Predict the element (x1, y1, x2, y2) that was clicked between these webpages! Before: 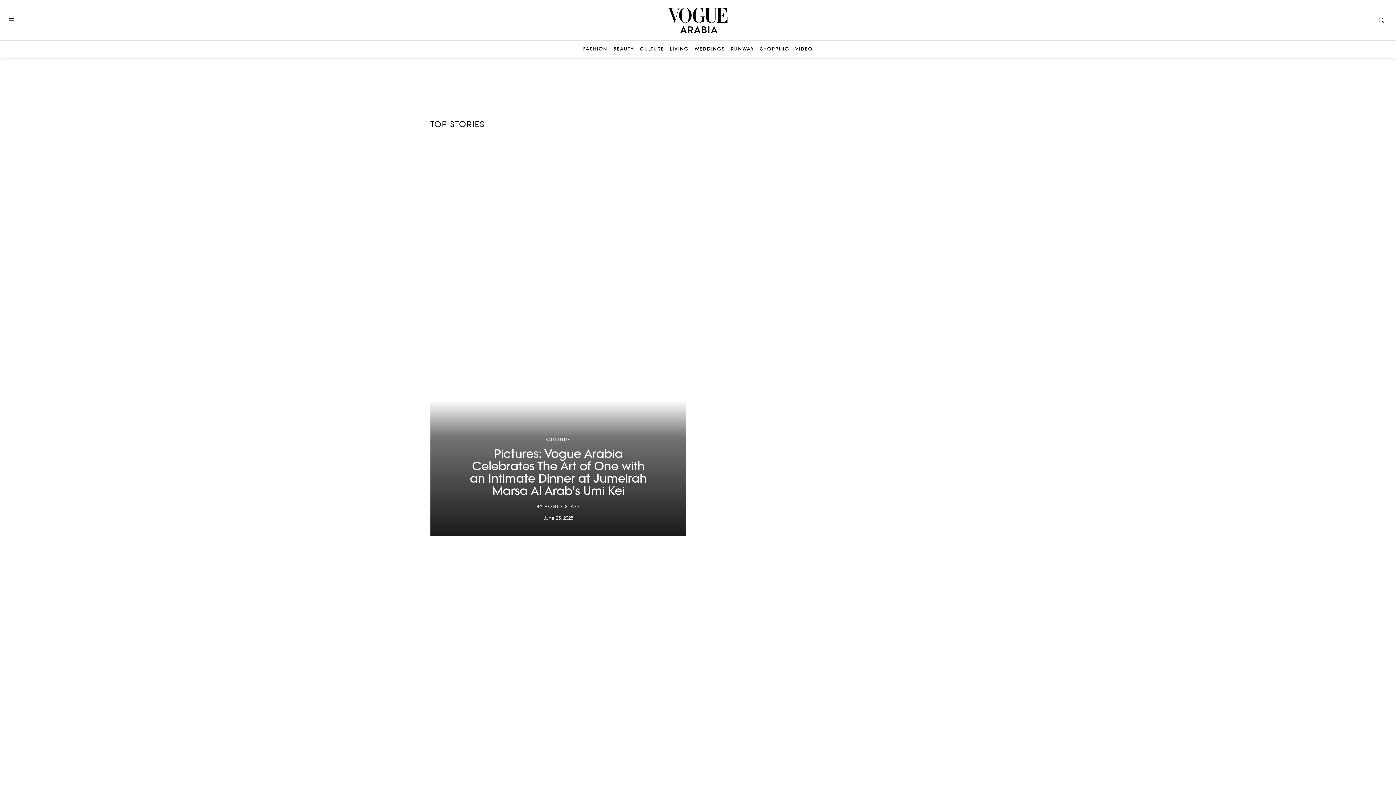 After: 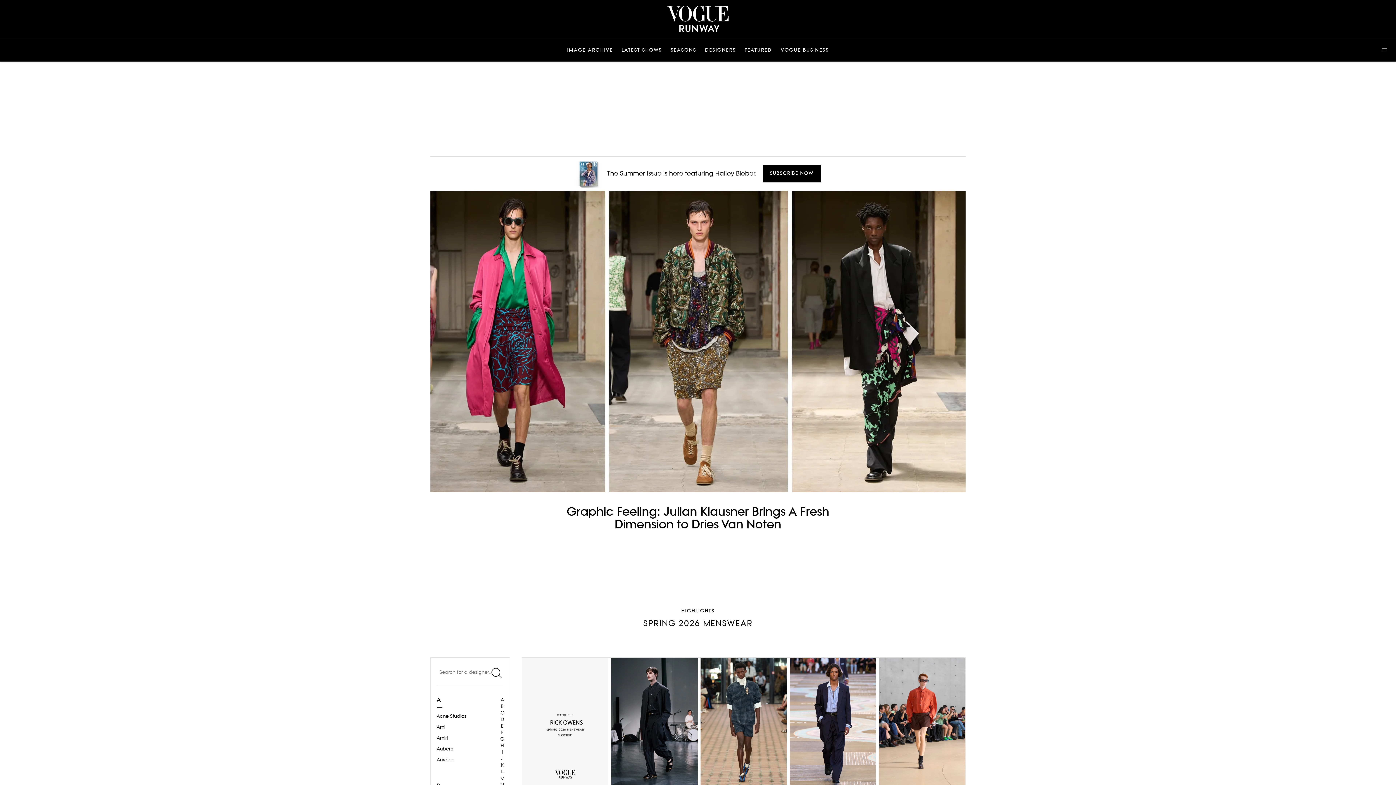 Action: bbox: (730, 46, 754, 52) label: RUNWAY